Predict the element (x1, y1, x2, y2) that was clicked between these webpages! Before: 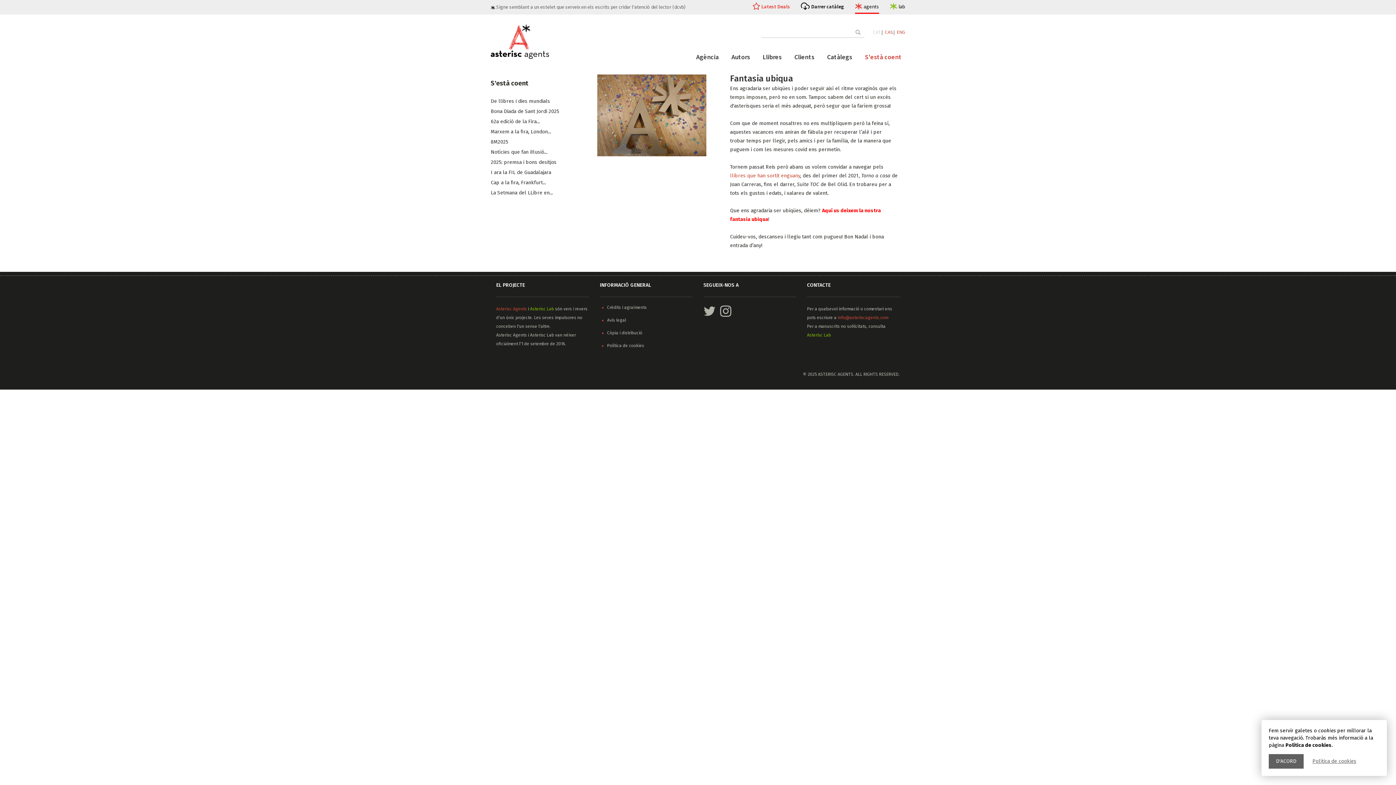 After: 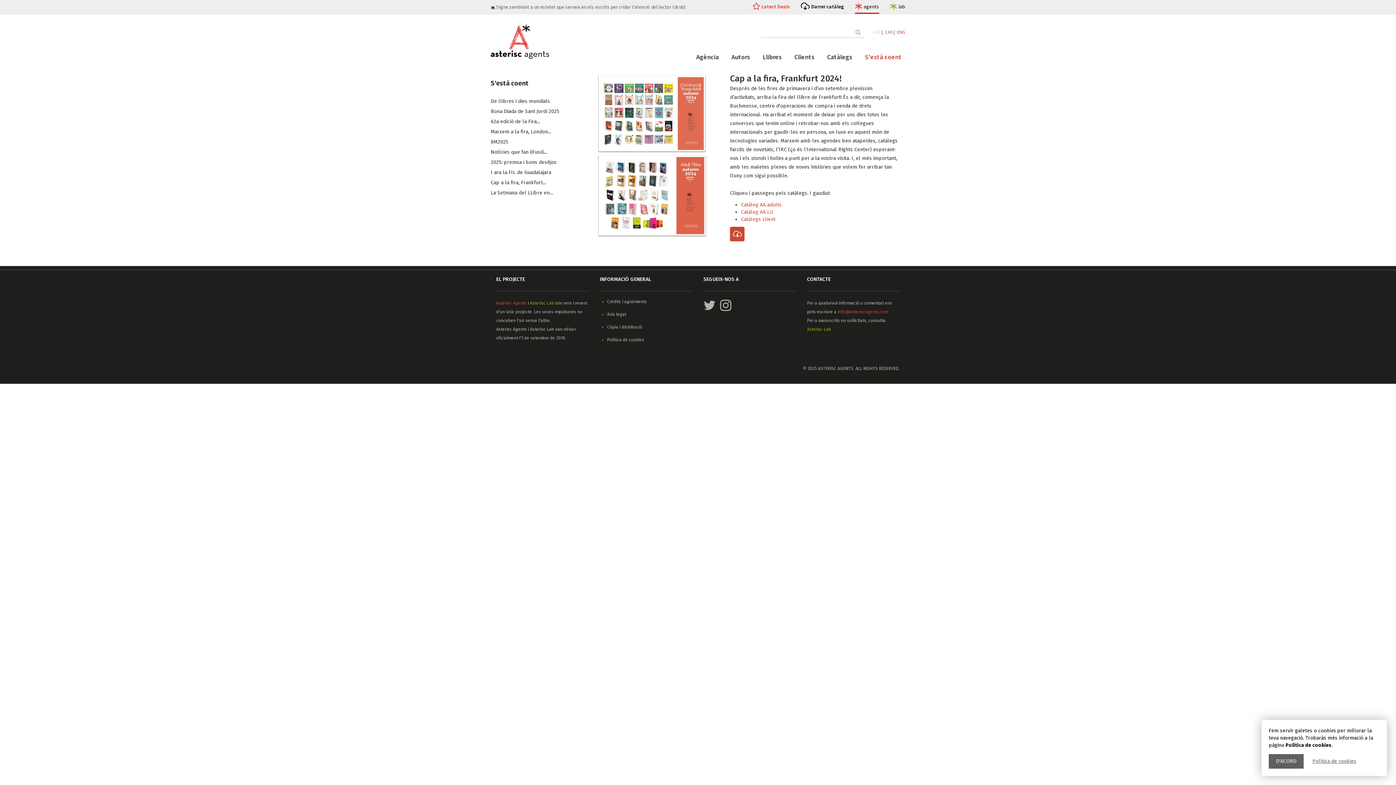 Action: bbox: (490, 178, 586, 187) label: Cap a la fira, Frankfurt...